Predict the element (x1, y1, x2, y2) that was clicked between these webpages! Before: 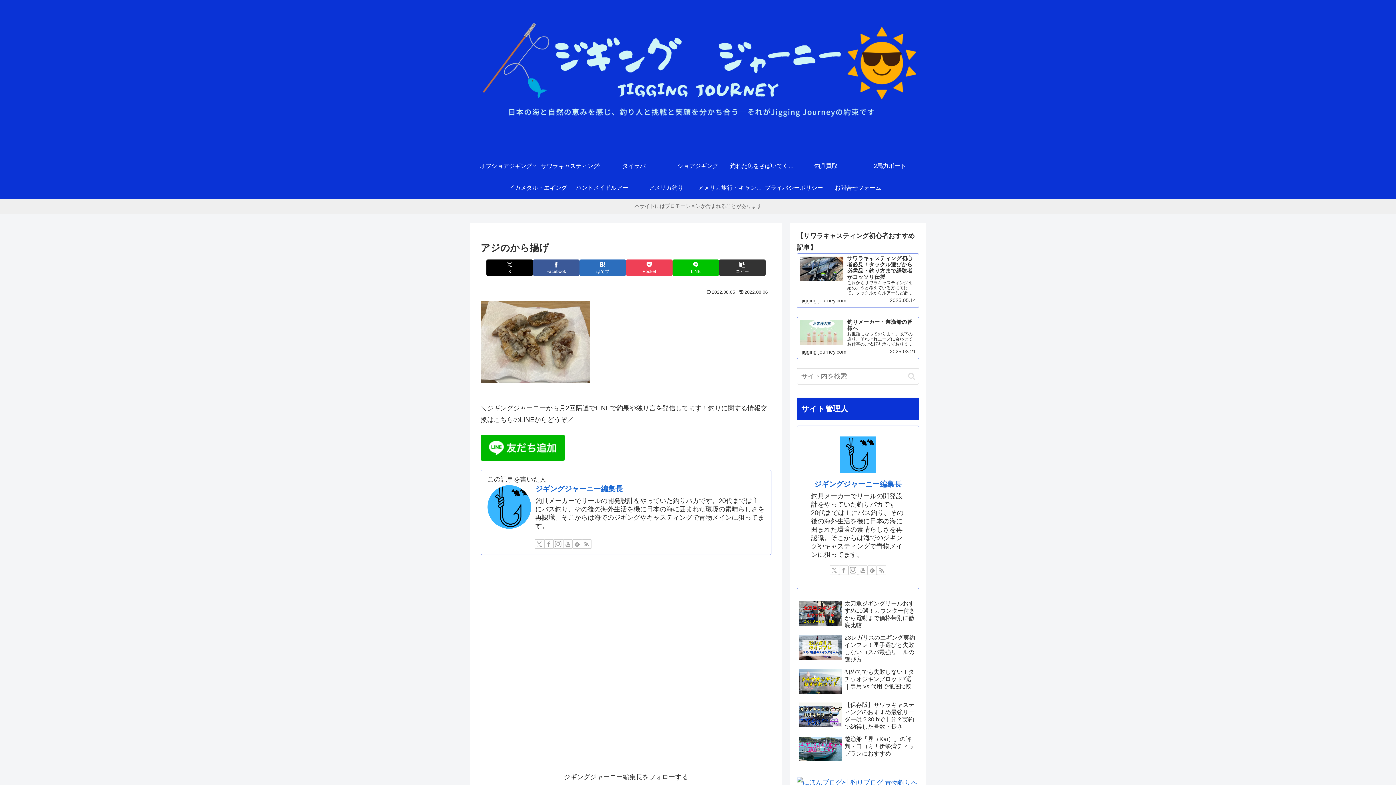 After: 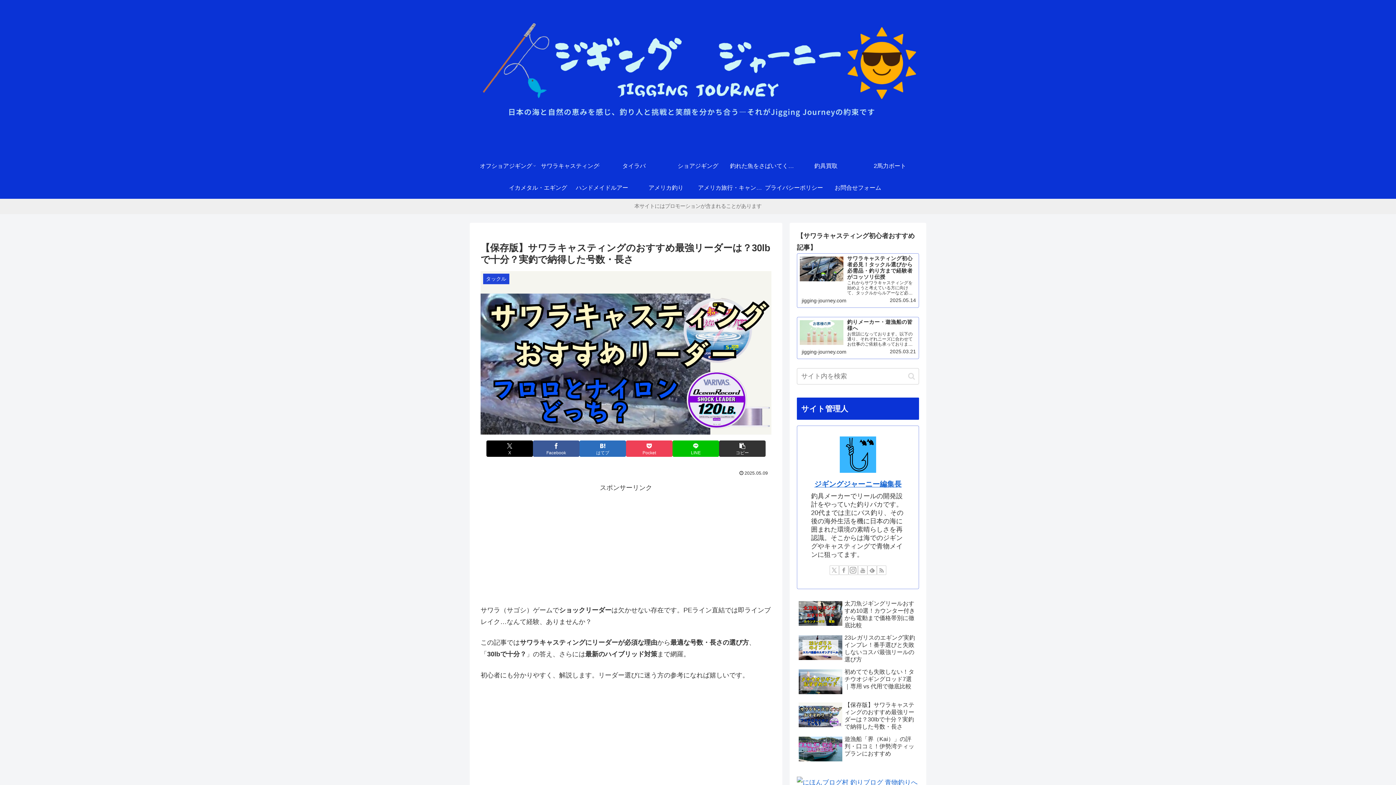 Action: bbox: (797, 700, 919, 732) label: 【保存版】サワラキャスティングのおすすめ最強リーダーは？30lbで十分？実釣で納得した号数・長さ